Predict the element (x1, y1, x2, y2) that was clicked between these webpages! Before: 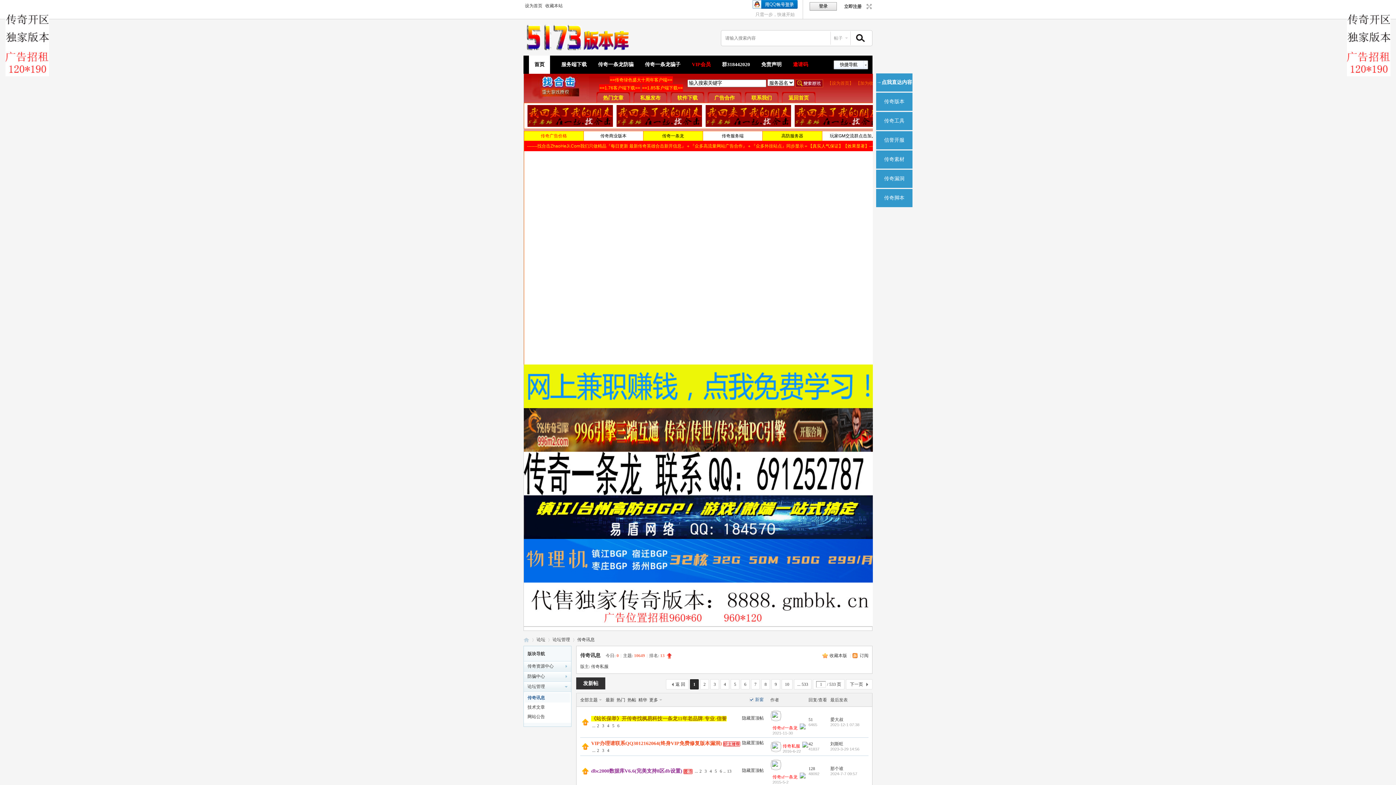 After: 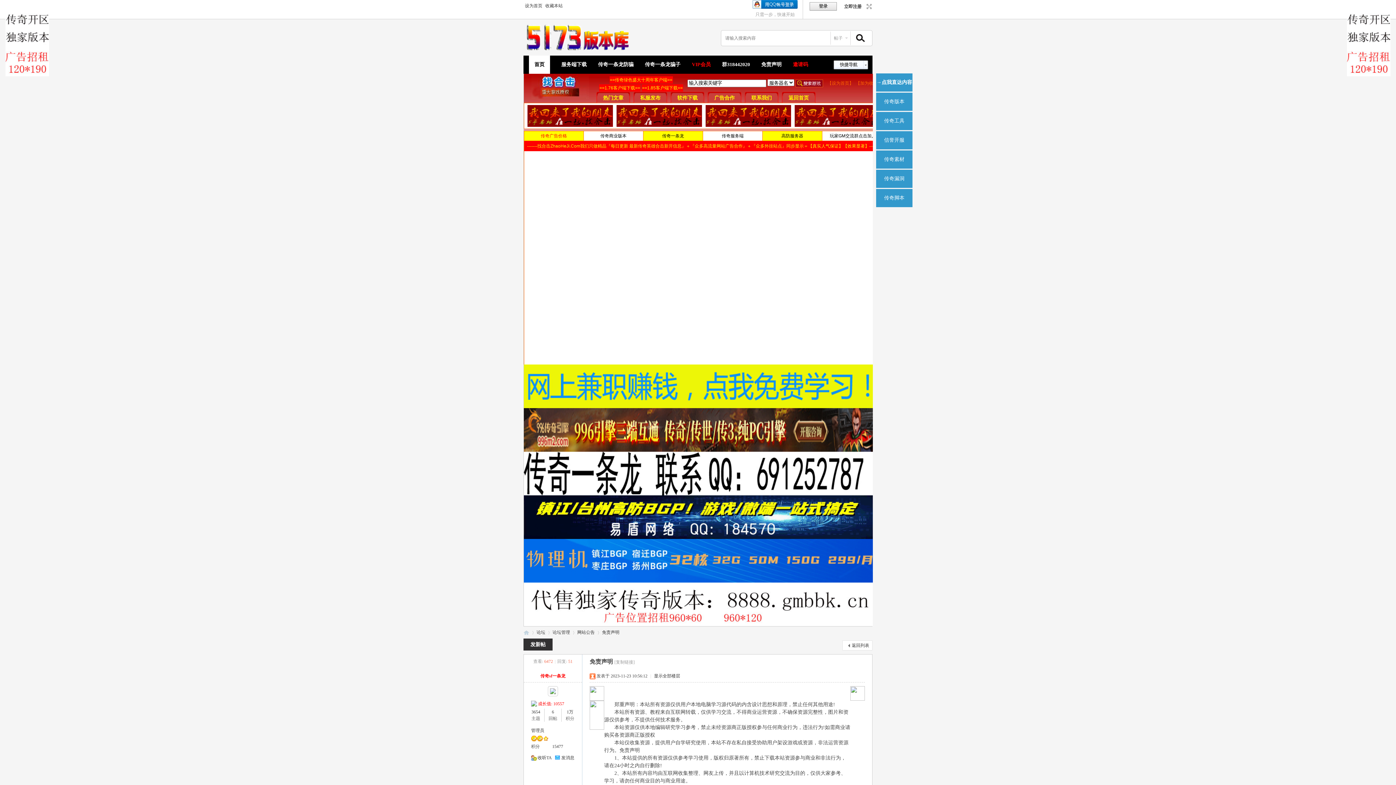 Action: label: 免责声明 bbox: (756, 55, 787, 67)